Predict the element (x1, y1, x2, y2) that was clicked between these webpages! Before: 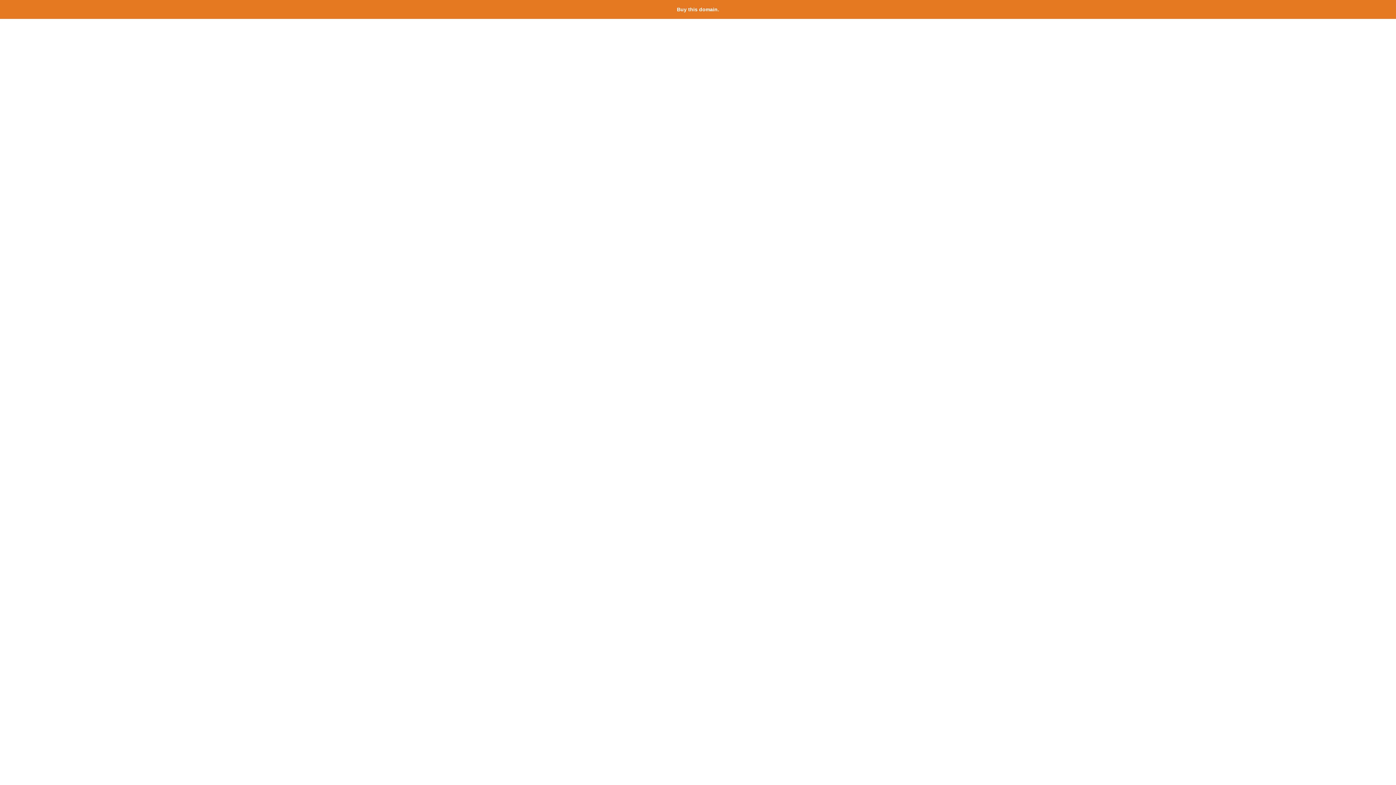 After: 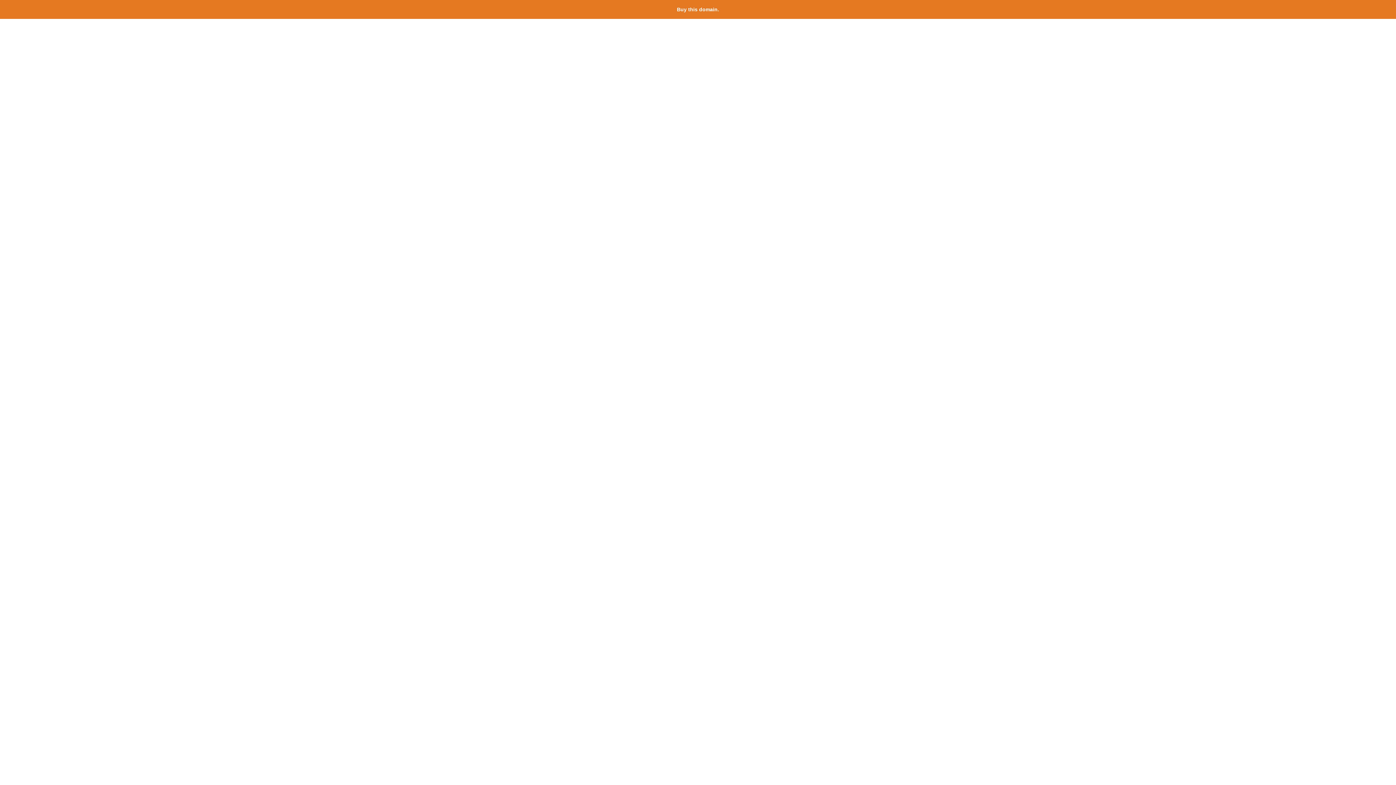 Action: bbox: (677, 6, 719, 12) label: Buy this domain.